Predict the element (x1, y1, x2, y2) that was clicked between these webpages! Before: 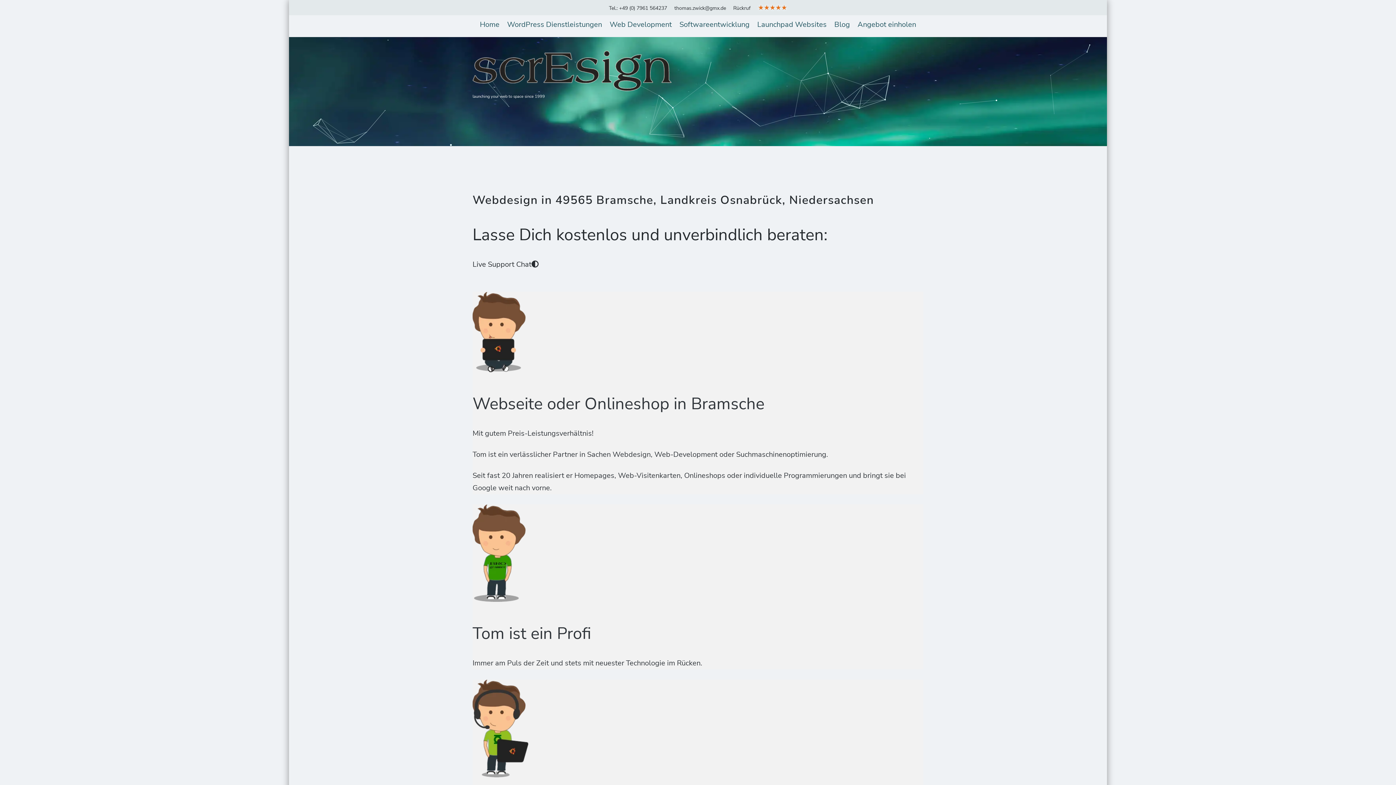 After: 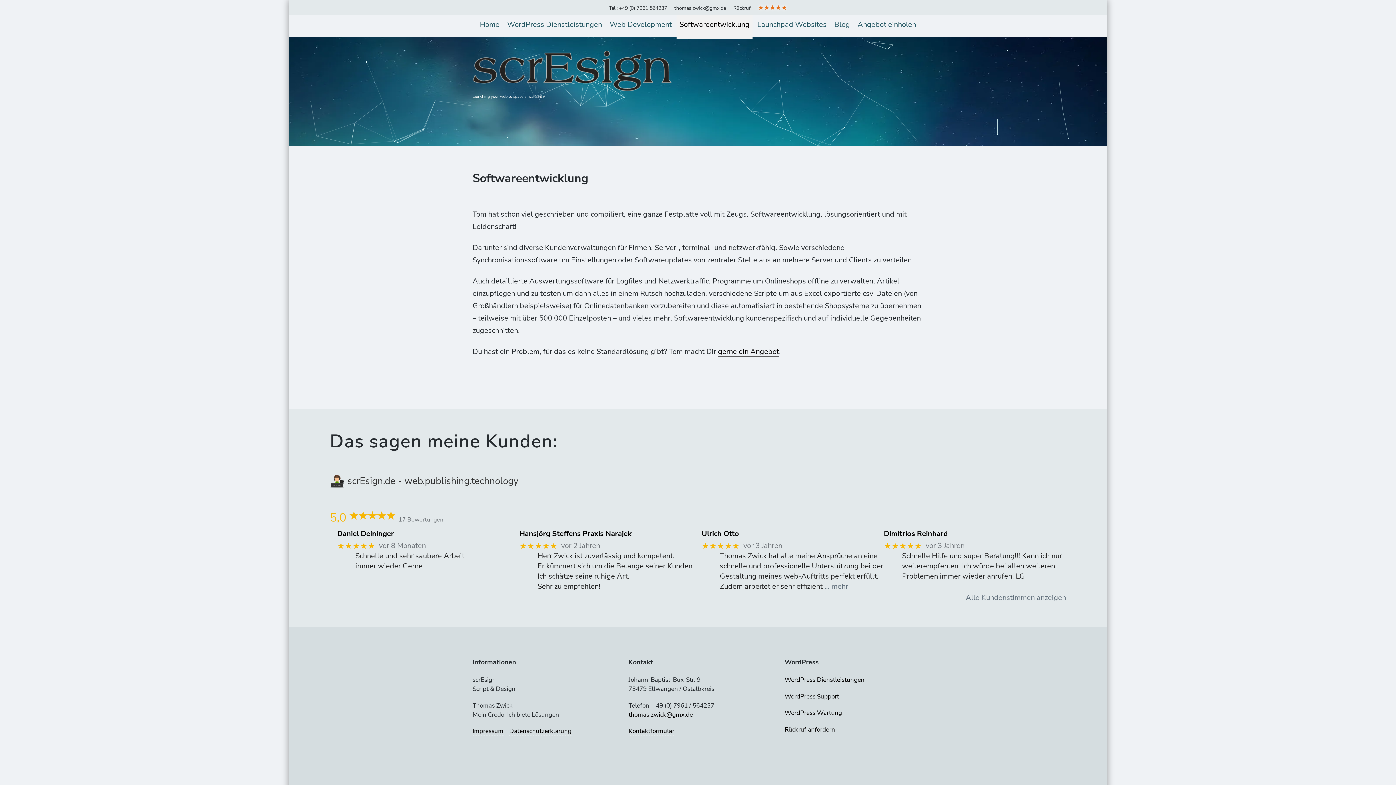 Action: bbox: (676, 15, 752, 34) label: Softwareentwicklung